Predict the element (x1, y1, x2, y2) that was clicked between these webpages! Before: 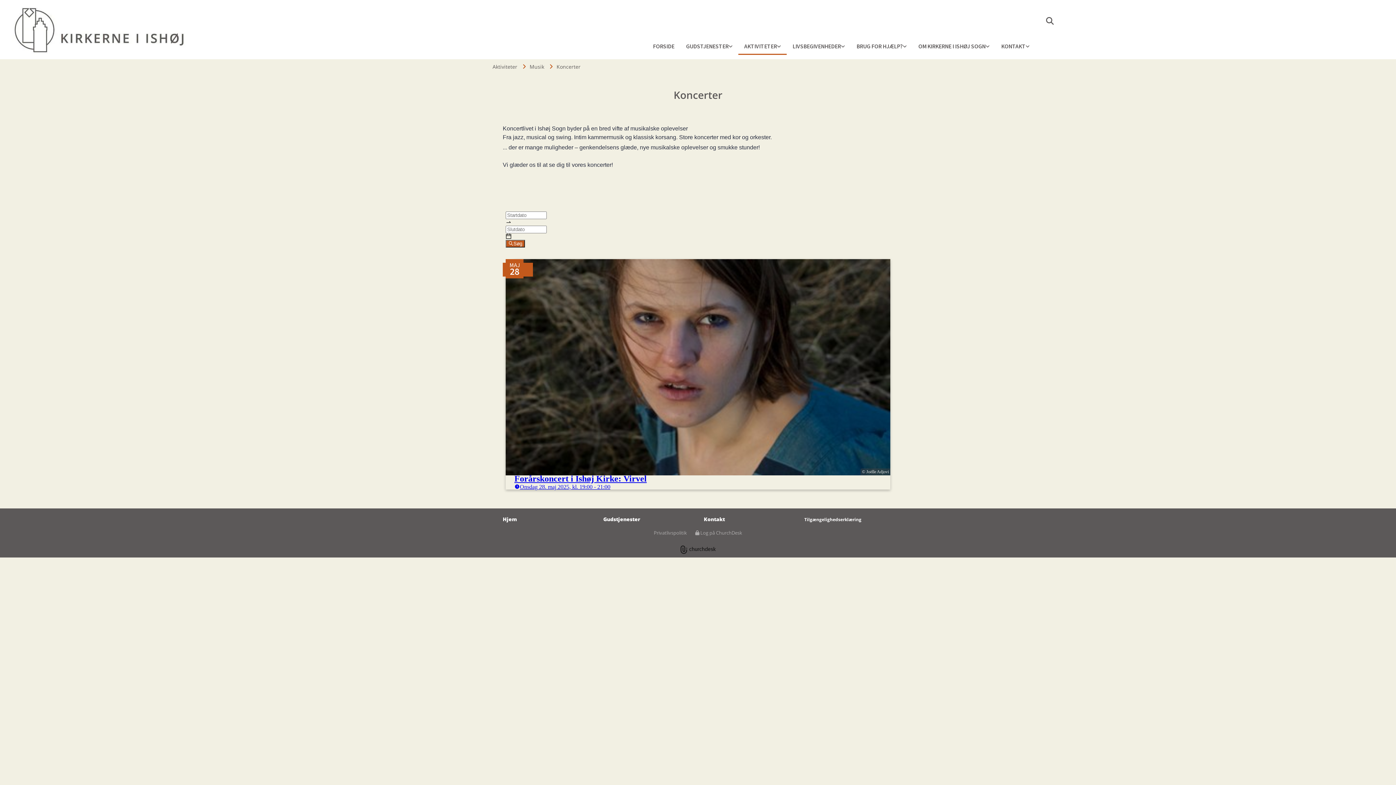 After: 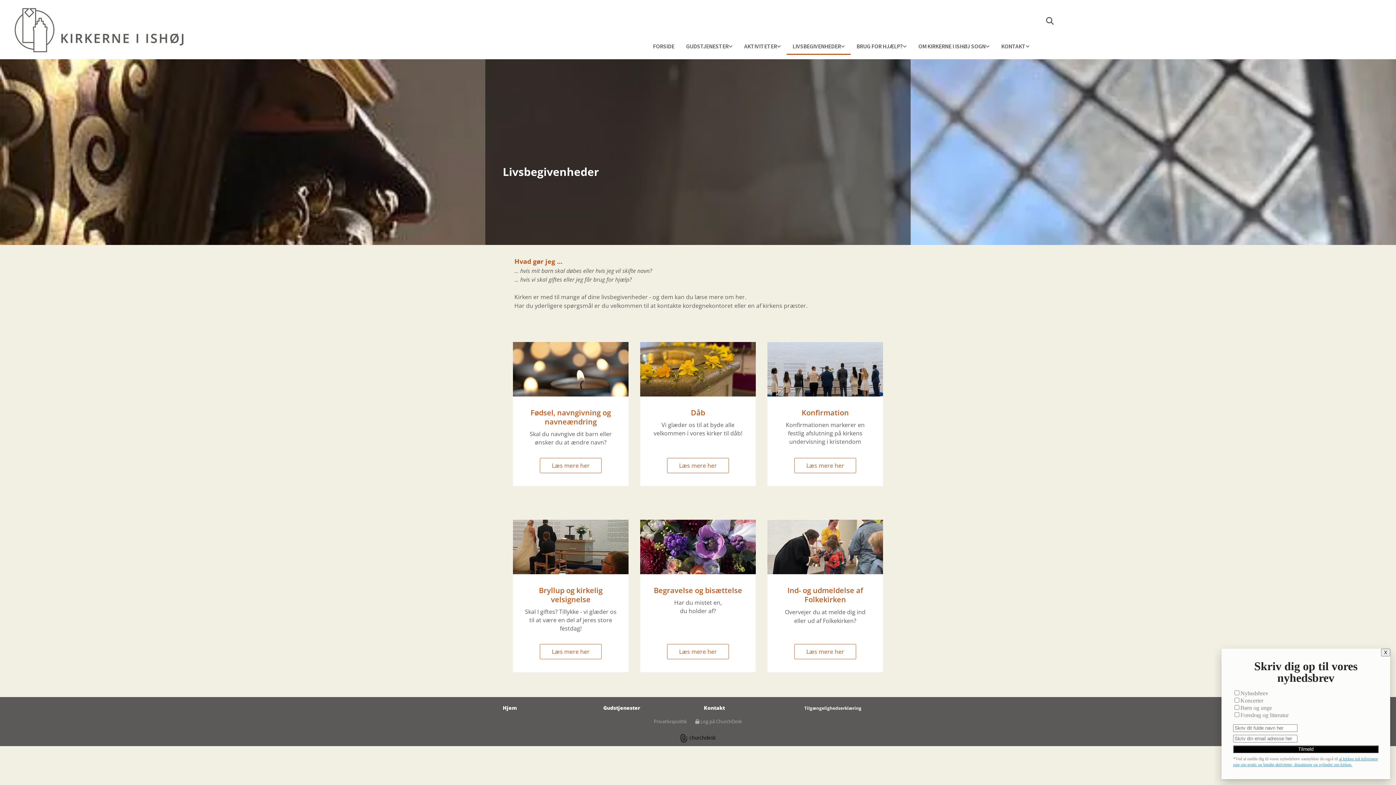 Action: label: LIVSBEGIVENHEDER bbox: (786, 38, 850, 54)